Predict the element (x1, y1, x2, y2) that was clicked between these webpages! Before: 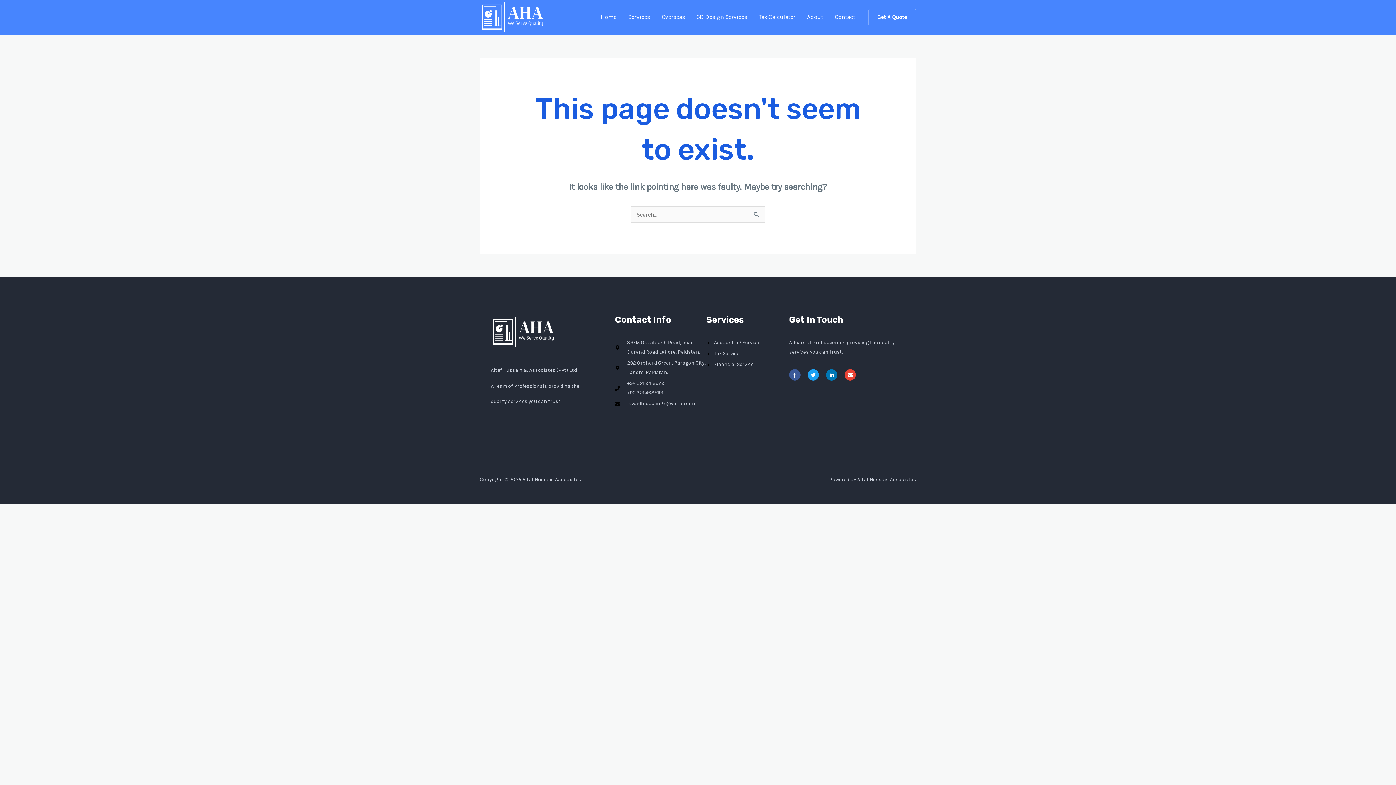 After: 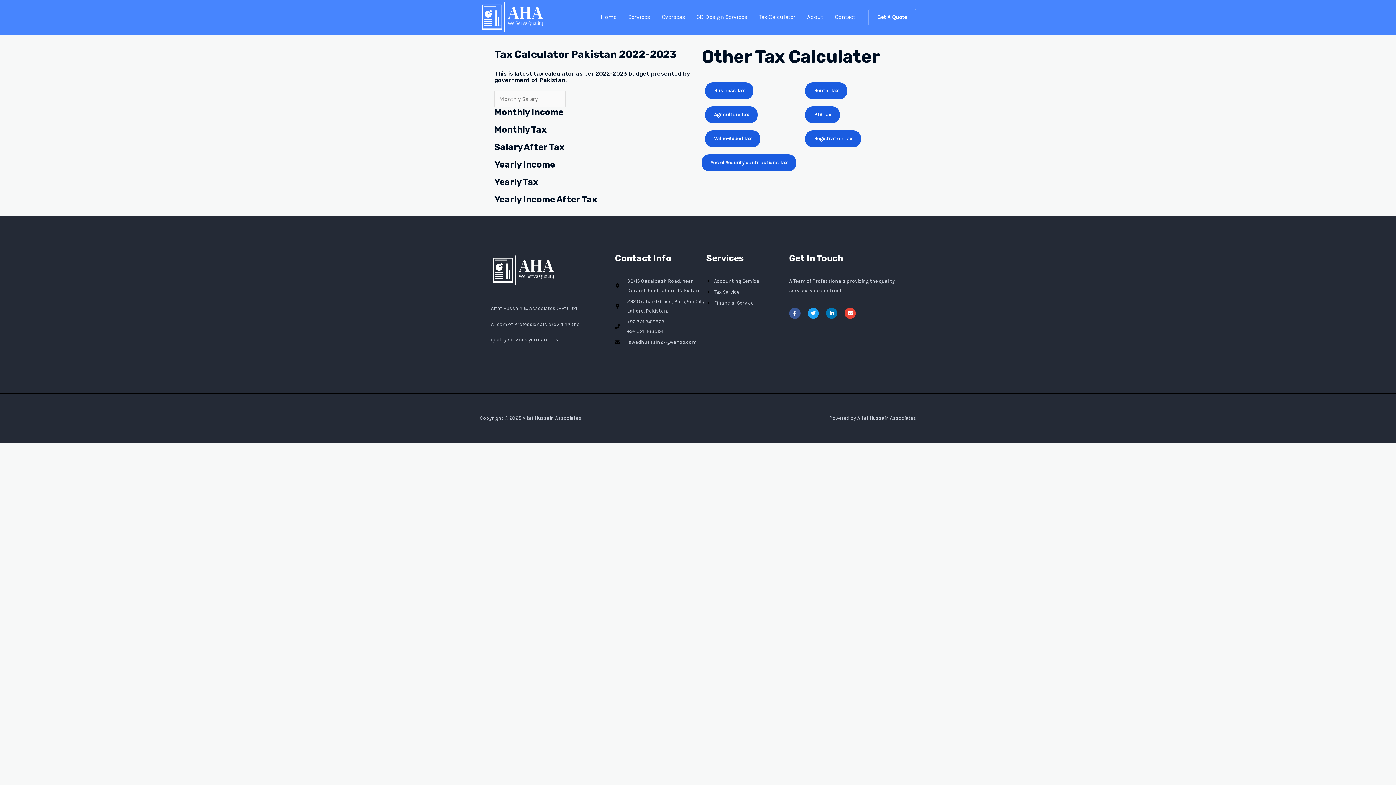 Action: bbox: (753, 6, 801, 28) label: Tax Calculater